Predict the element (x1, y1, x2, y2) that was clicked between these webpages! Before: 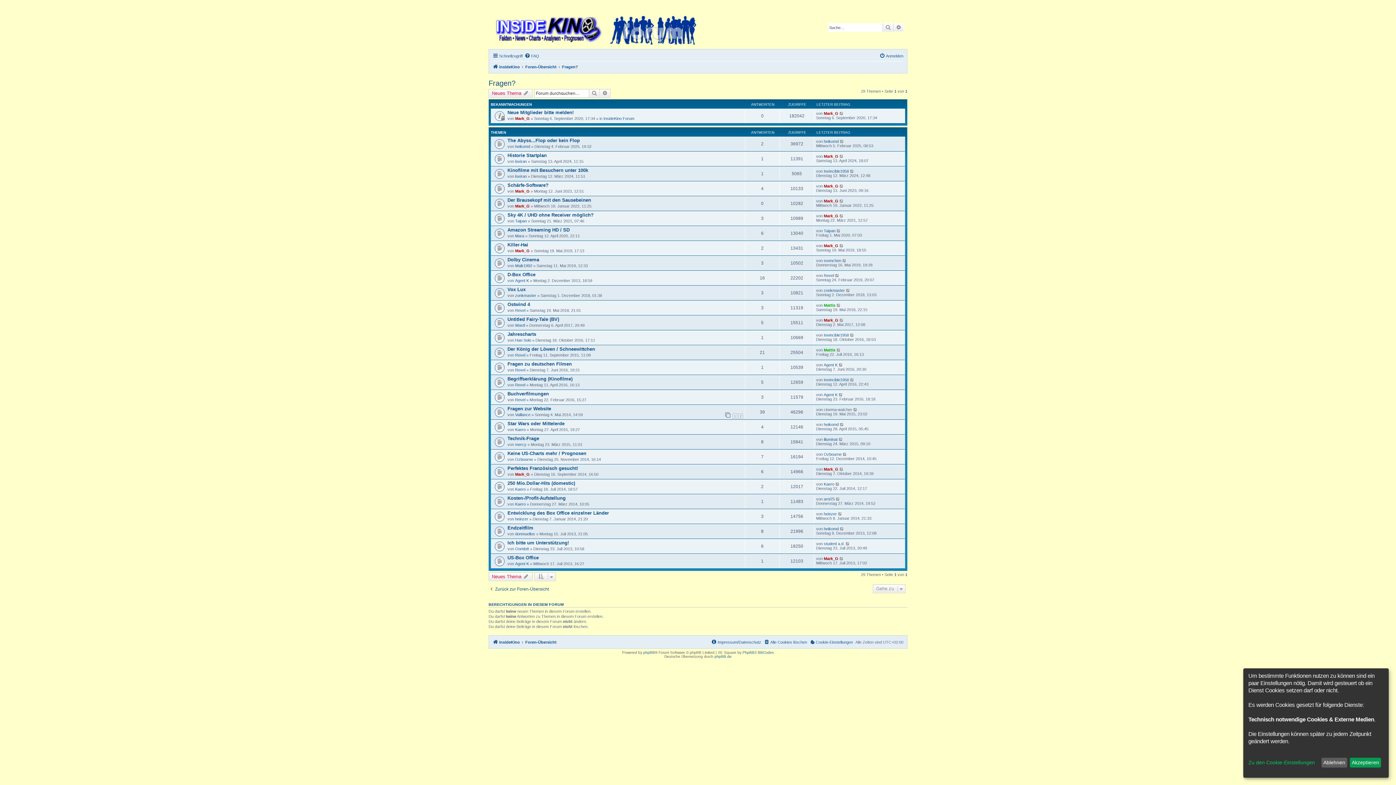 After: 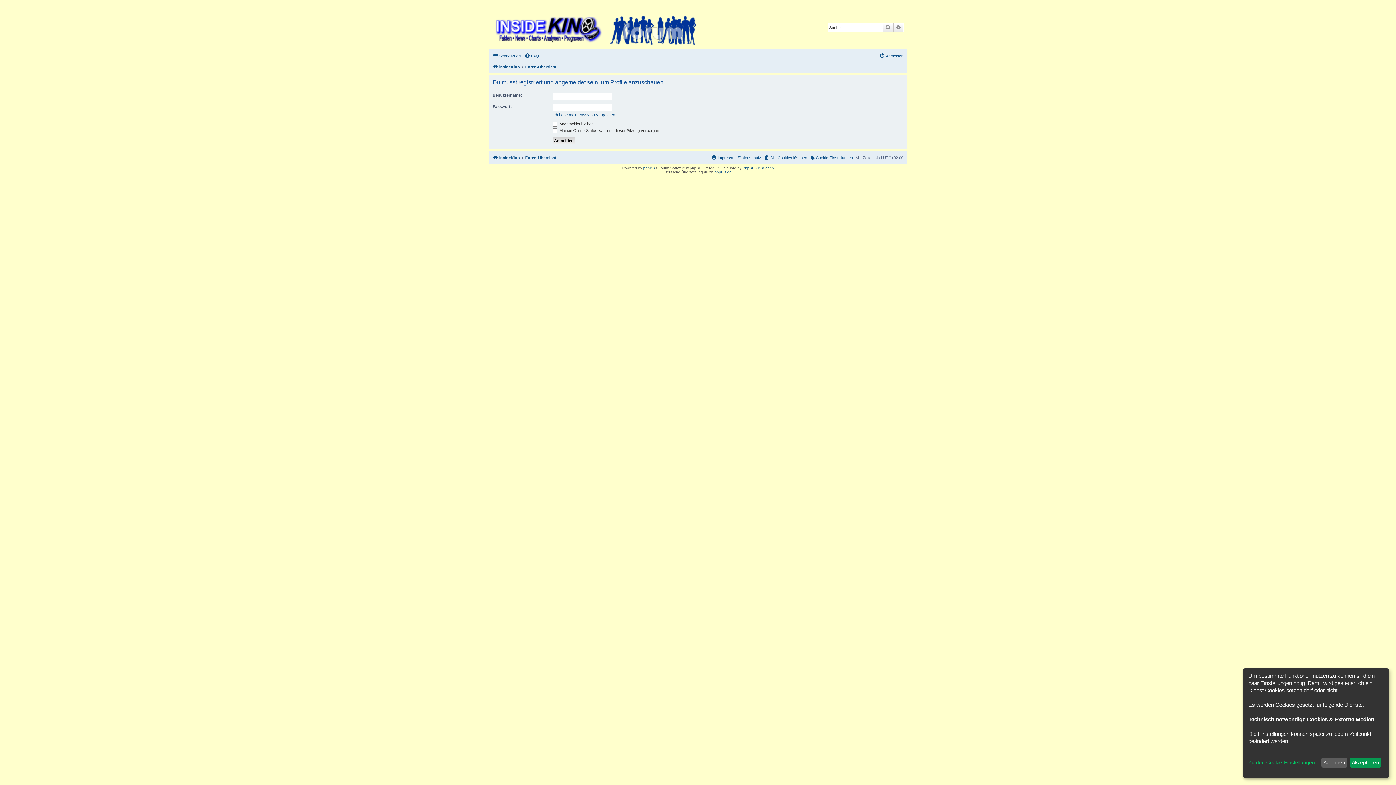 Action: label: loxiran bbox: (515, 159, 526, 163)